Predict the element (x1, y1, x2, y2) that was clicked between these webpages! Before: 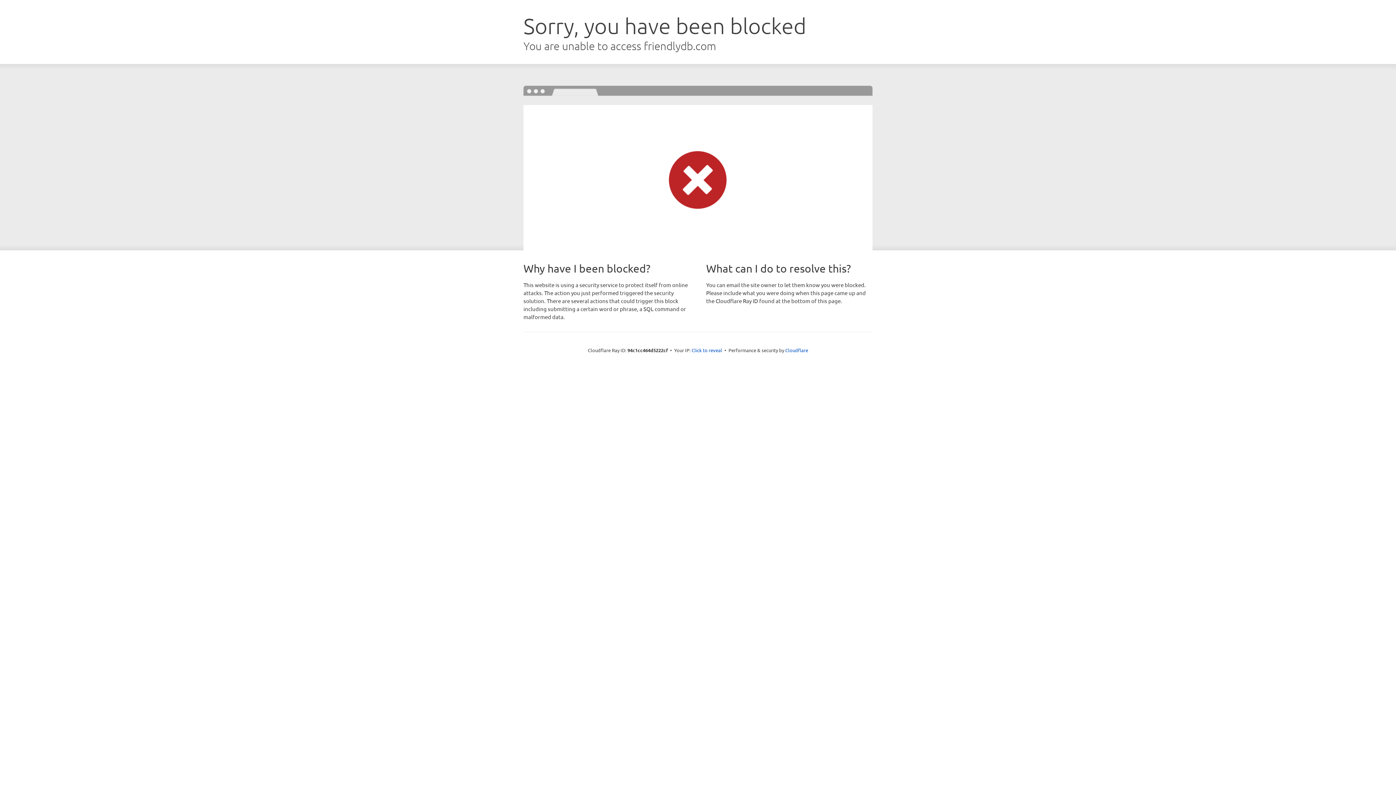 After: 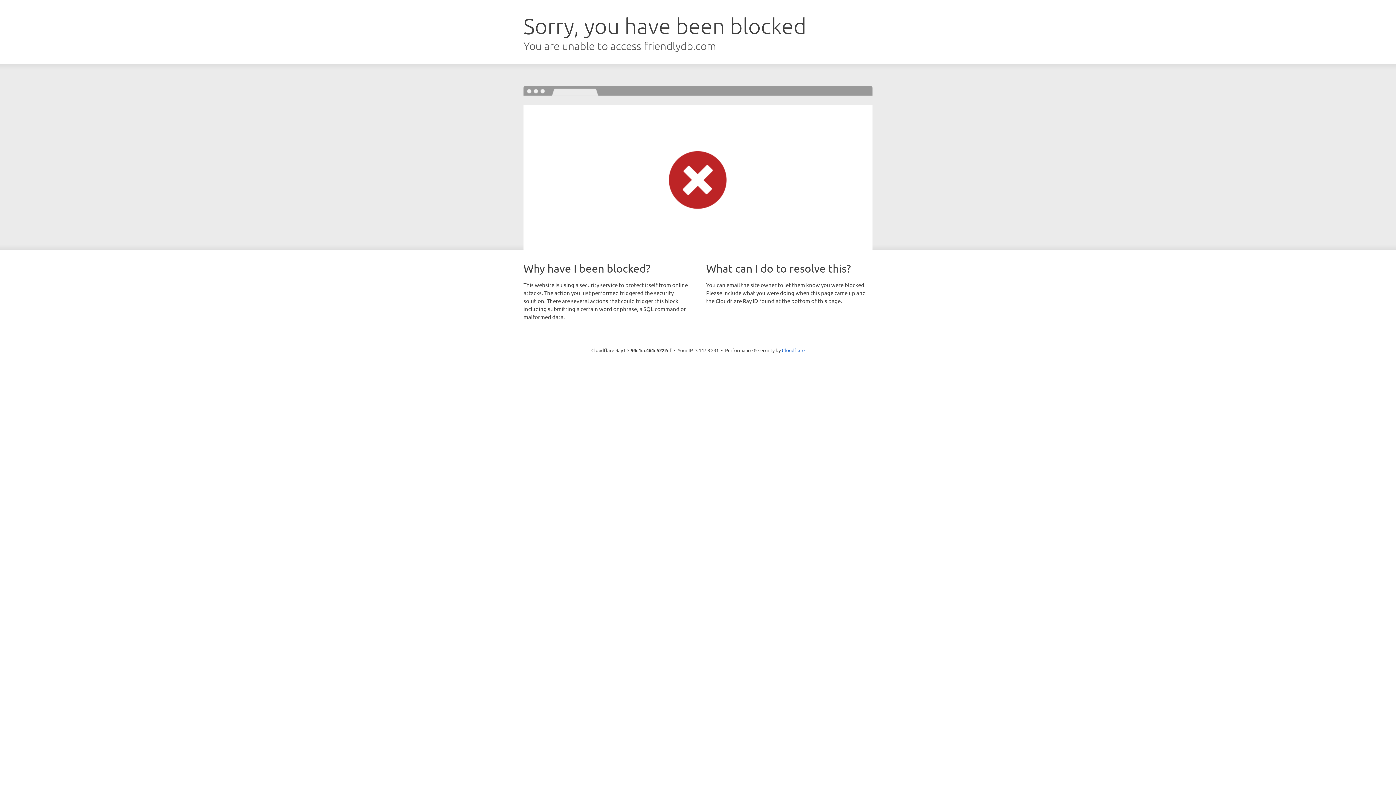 Action: label: Click to reveal bbox: (691, 346, 722, 353)